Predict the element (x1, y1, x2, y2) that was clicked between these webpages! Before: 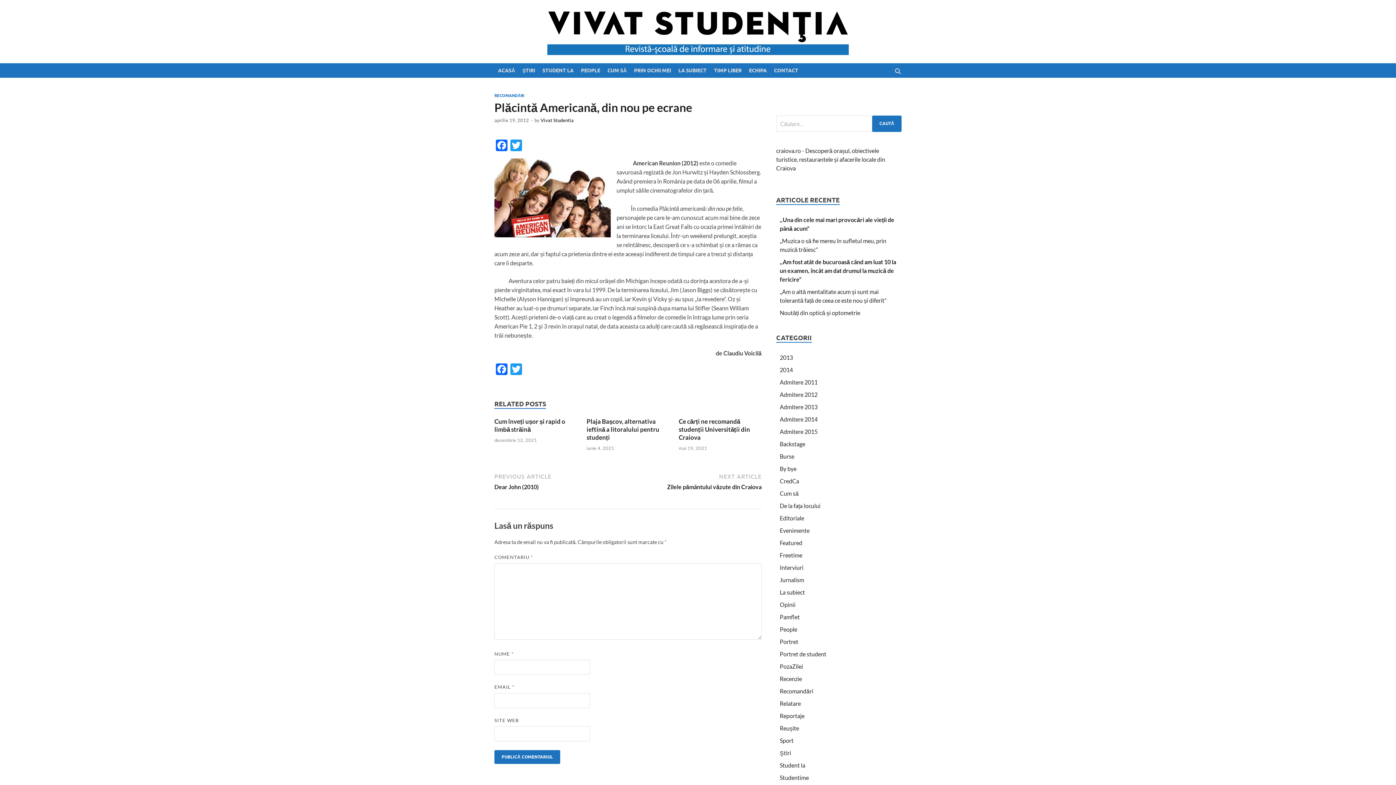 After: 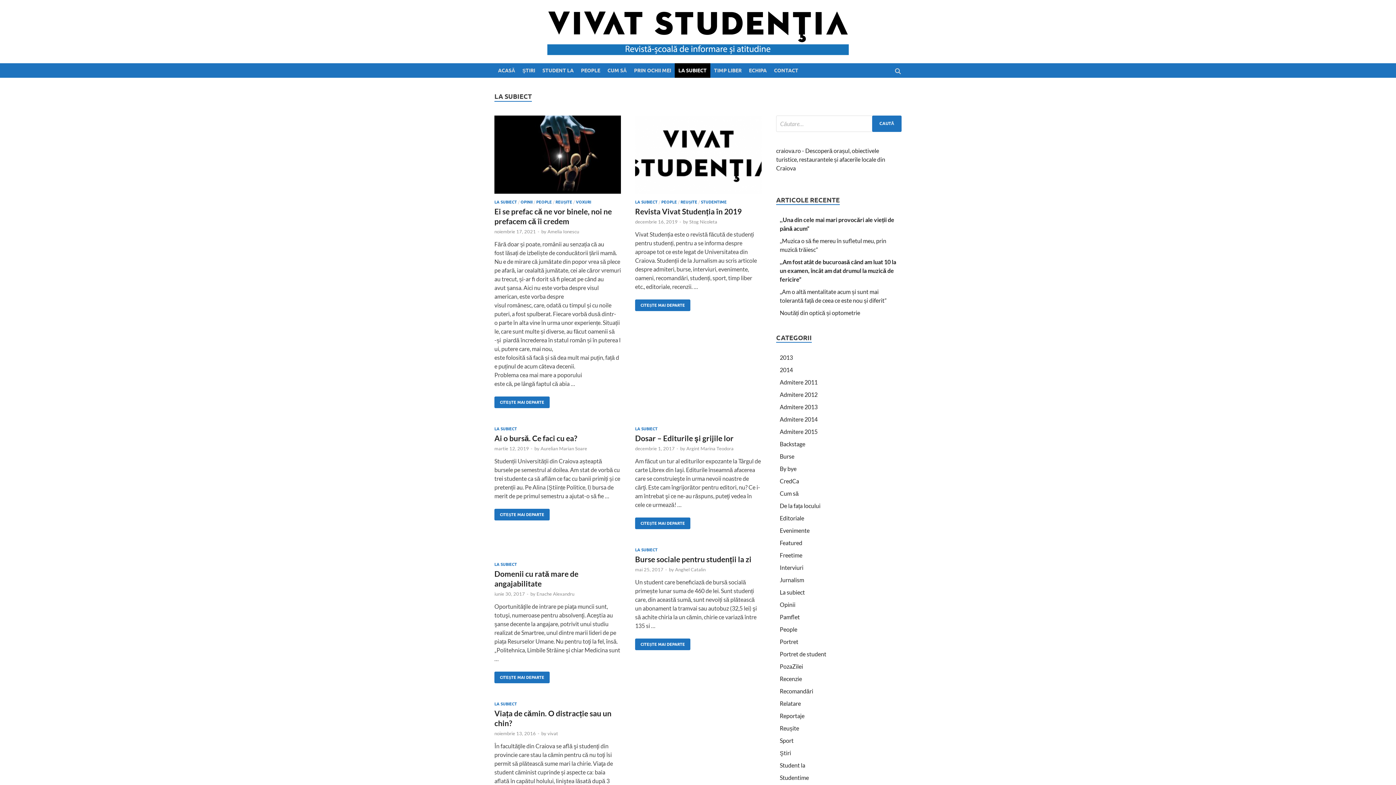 Action: bbox: (780, 588, 805, 595) label: La subiect